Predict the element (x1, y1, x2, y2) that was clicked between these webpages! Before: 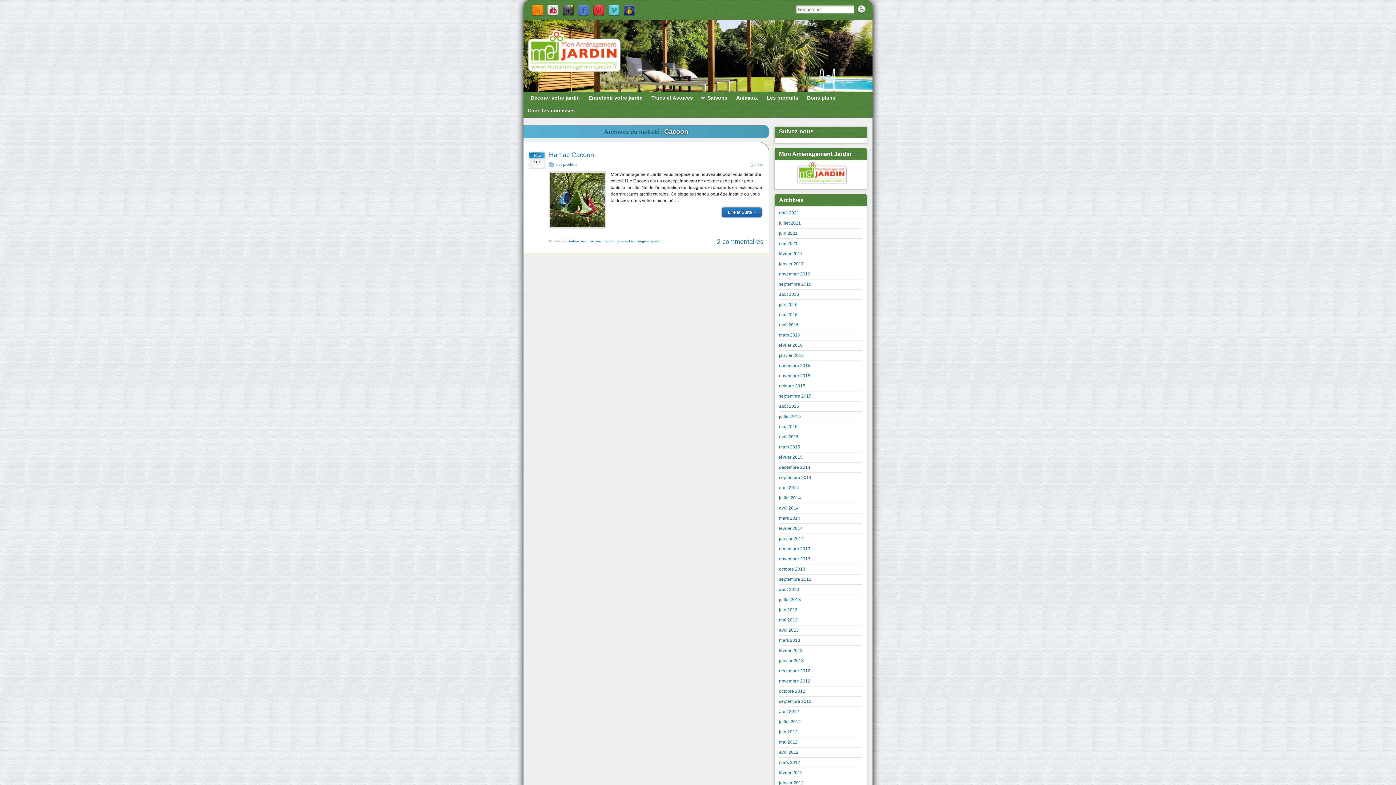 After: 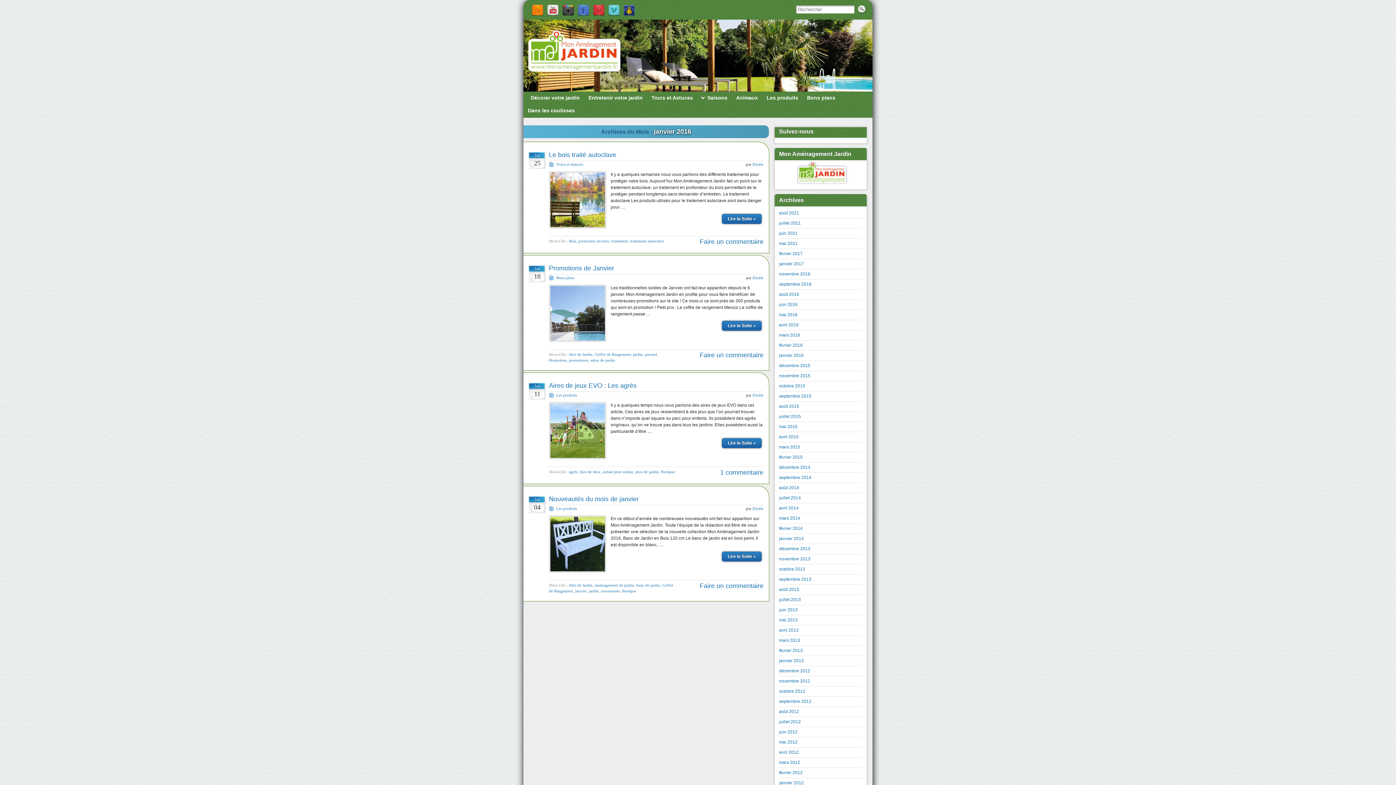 Action: bbox: (779, 353, 804, 358) label: janvier 2016